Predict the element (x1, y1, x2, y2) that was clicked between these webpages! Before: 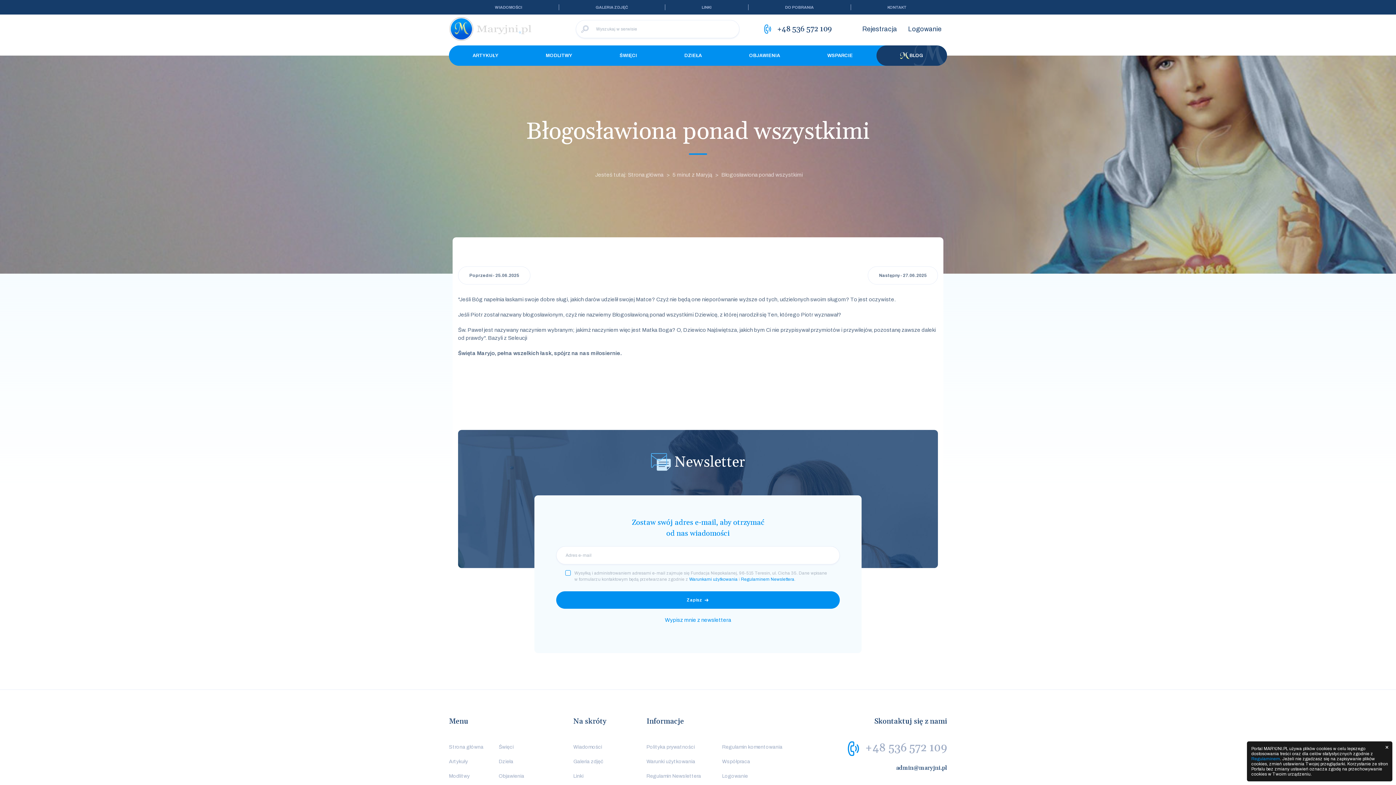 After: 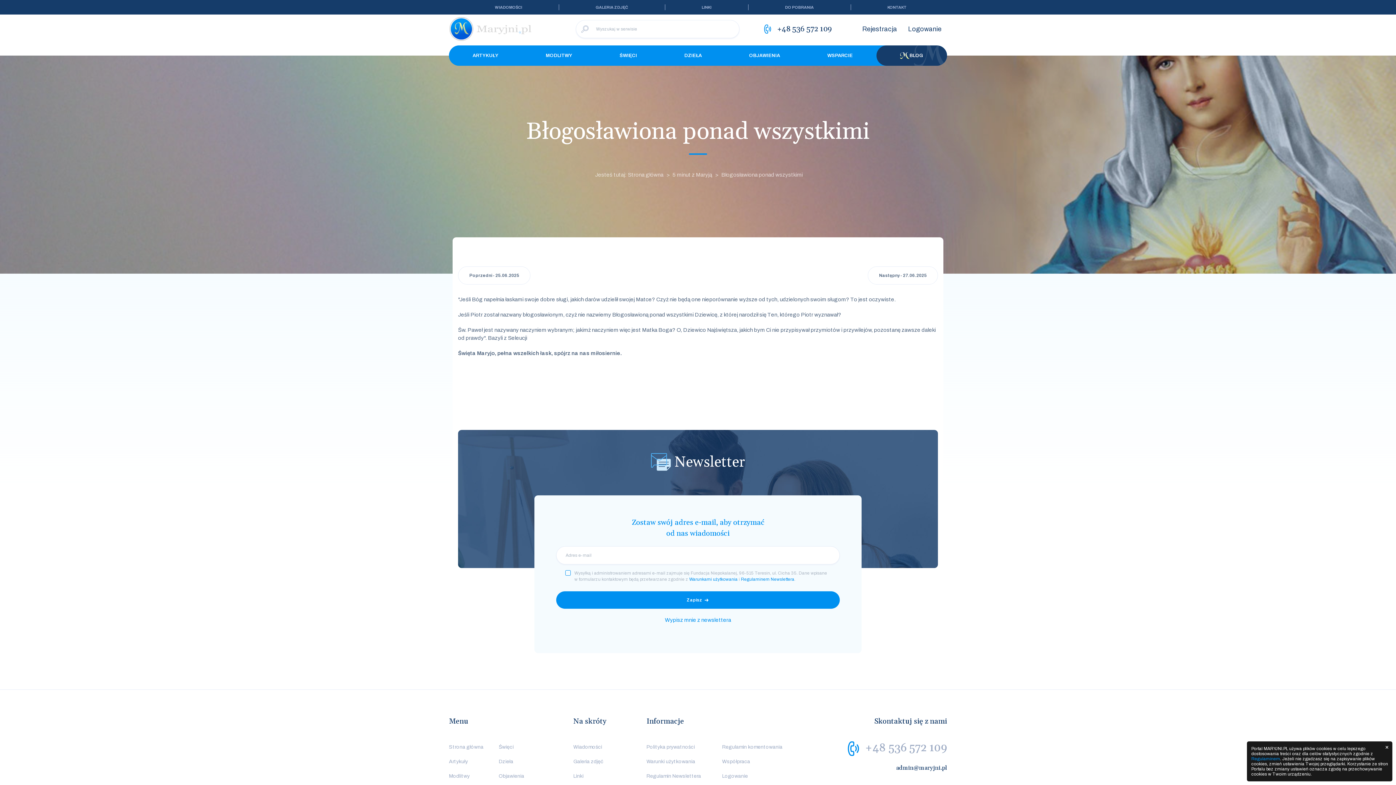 Action: label: Błogosławiona ponad wszystkimi bbox: (721, 171, 802, 177)